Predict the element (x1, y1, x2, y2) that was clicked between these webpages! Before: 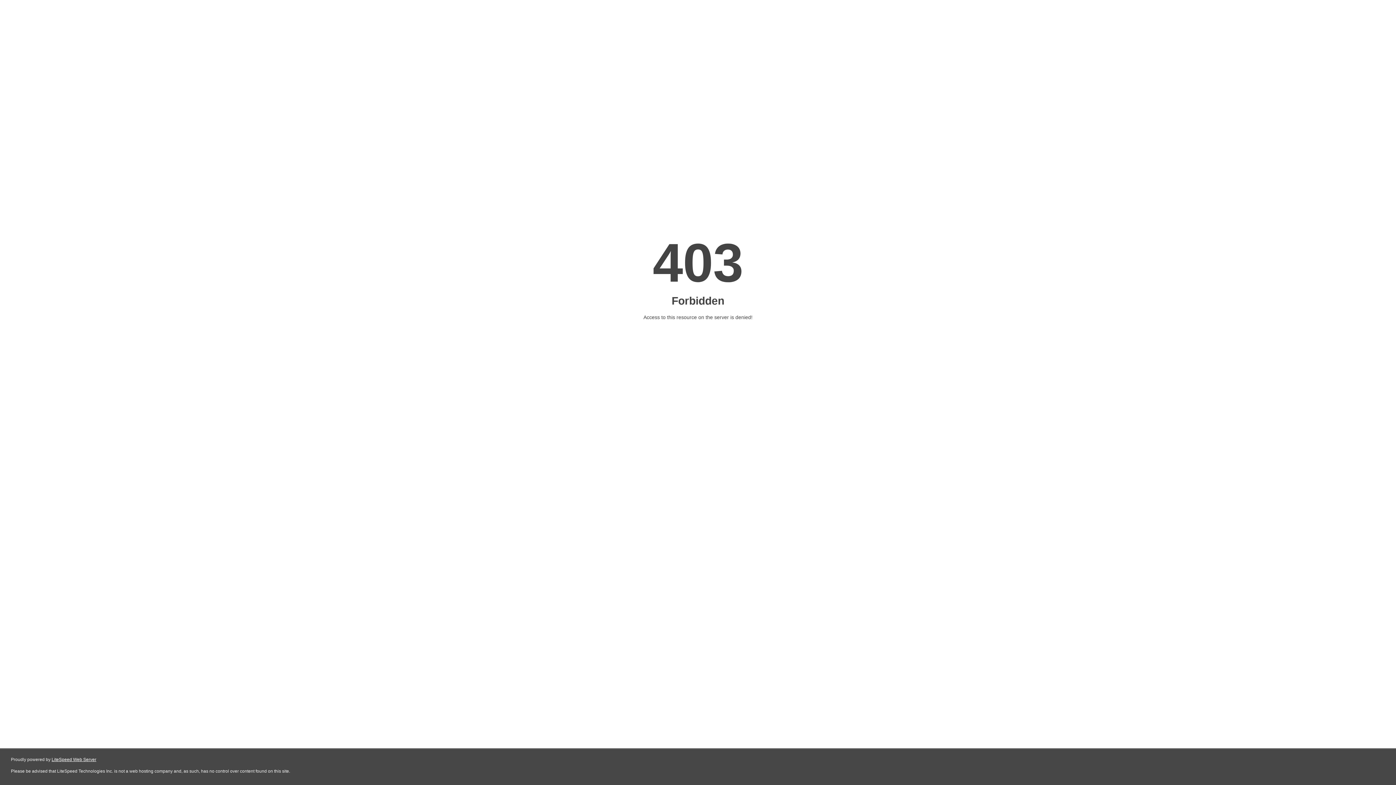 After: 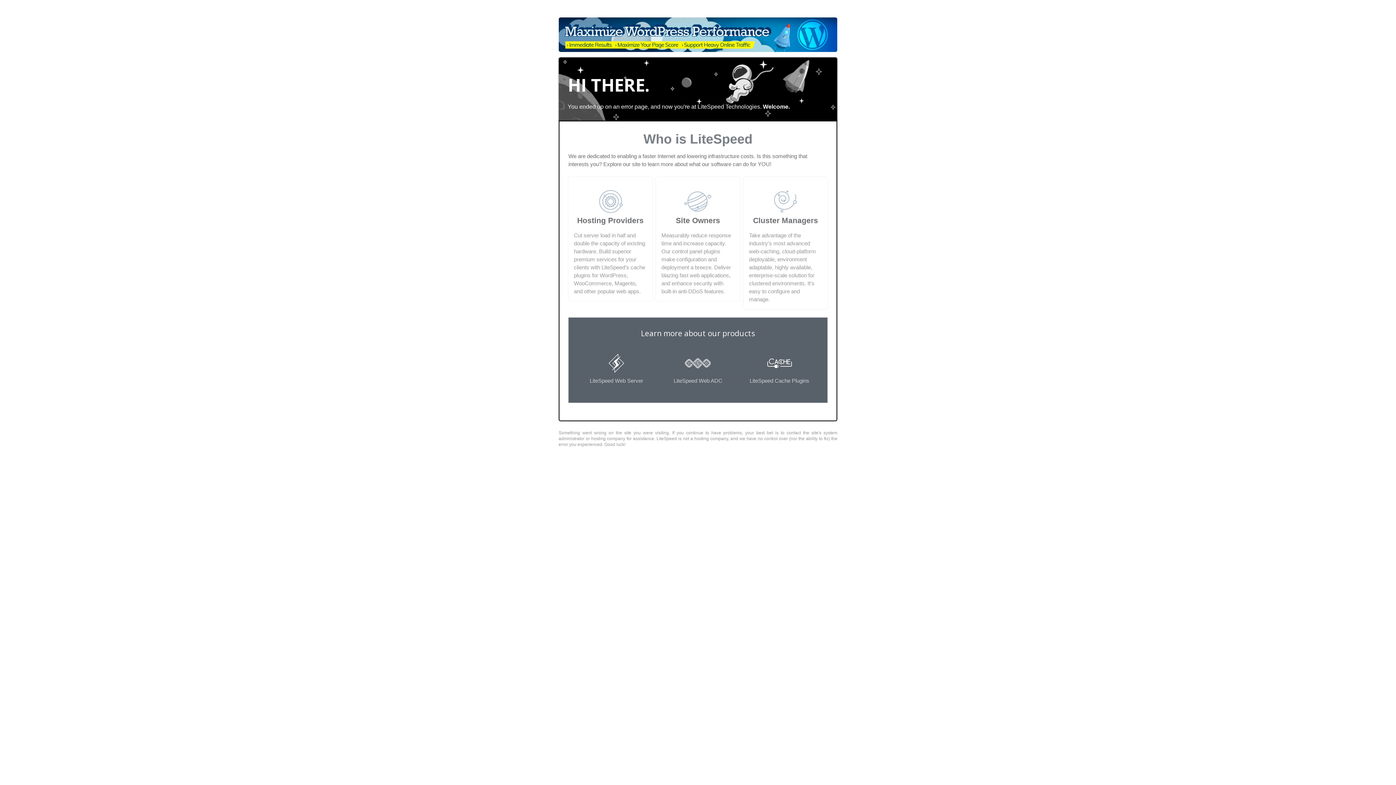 Action: label: LiteSpeed Web Server bbox: (51, 757, 96, 762)